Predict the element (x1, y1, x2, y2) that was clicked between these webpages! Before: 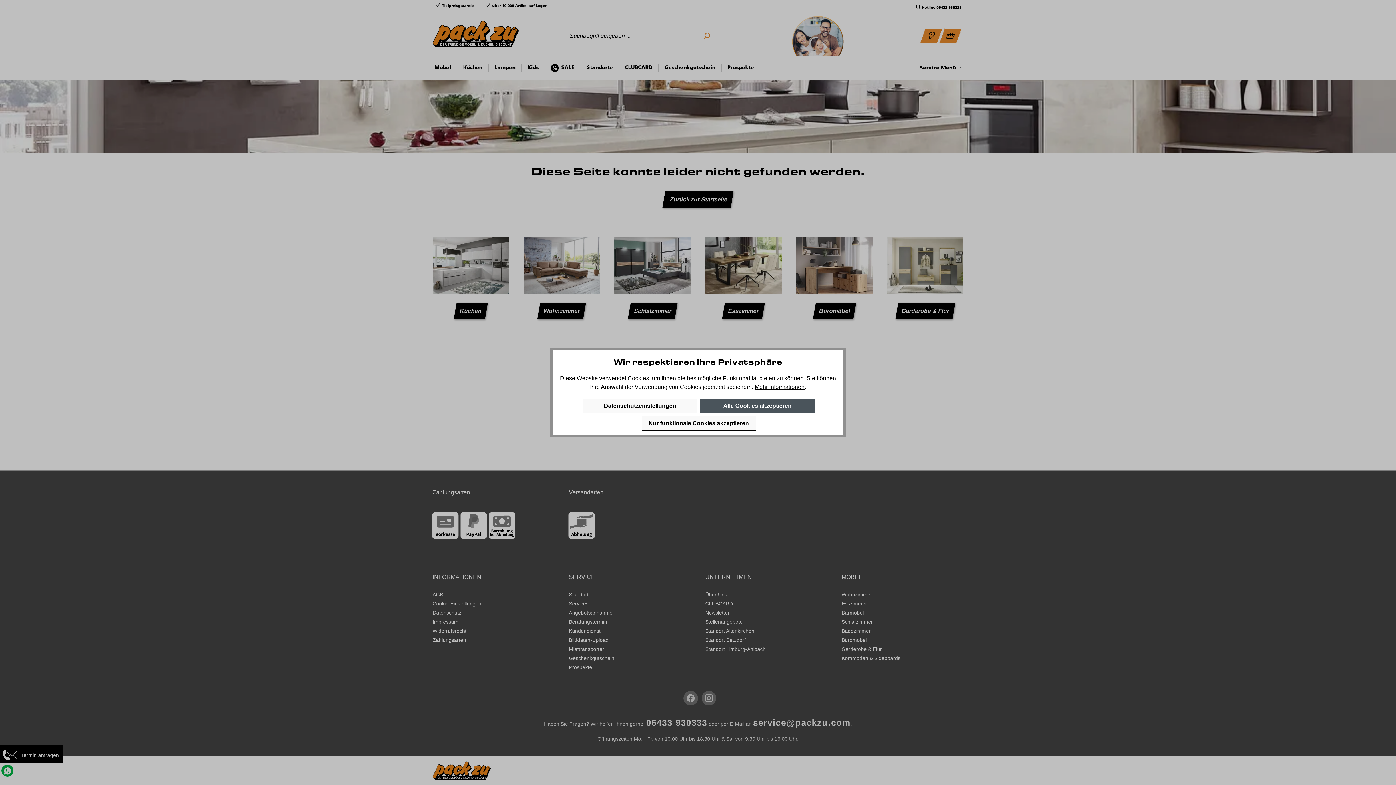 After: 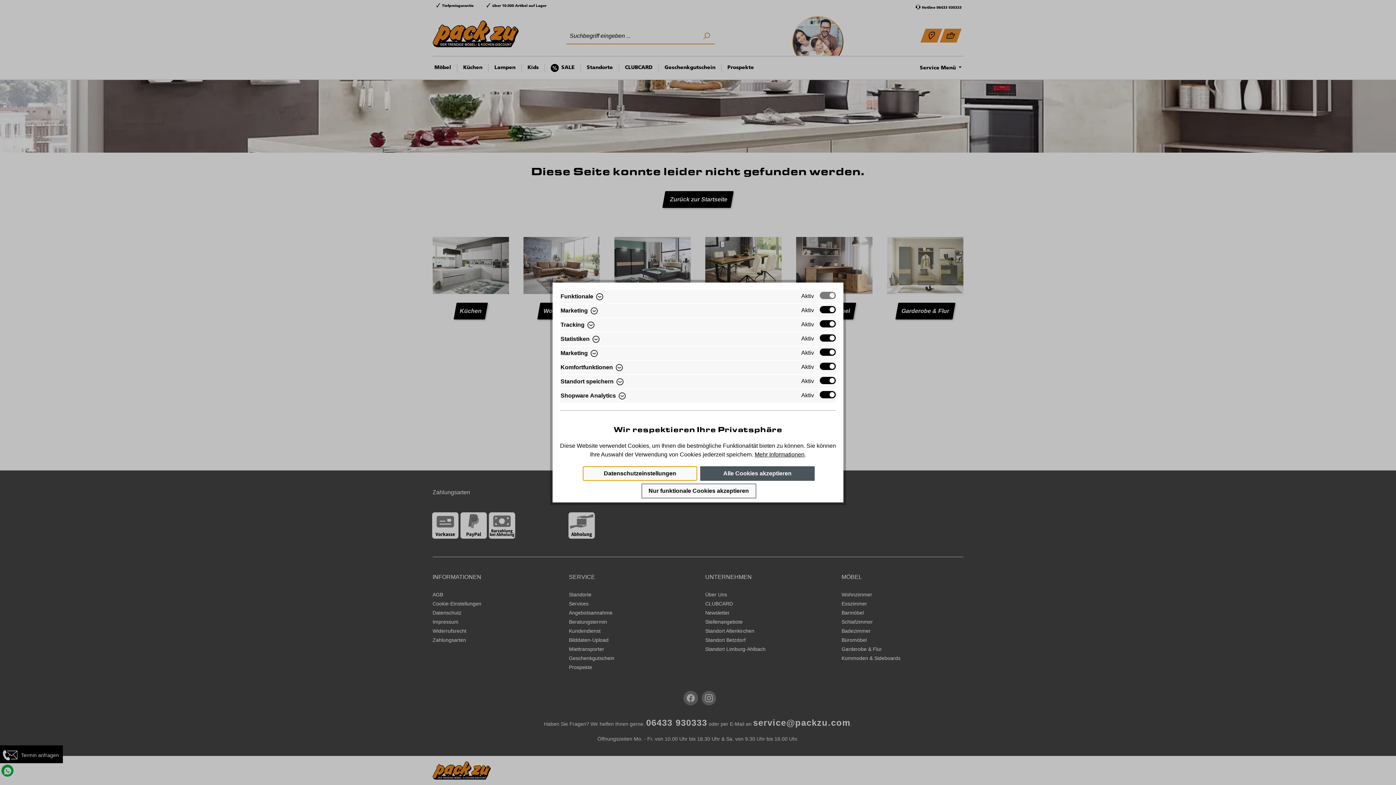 Action: bbox: (582, 398, 697, 413) label: Datenschutzeinstellungen